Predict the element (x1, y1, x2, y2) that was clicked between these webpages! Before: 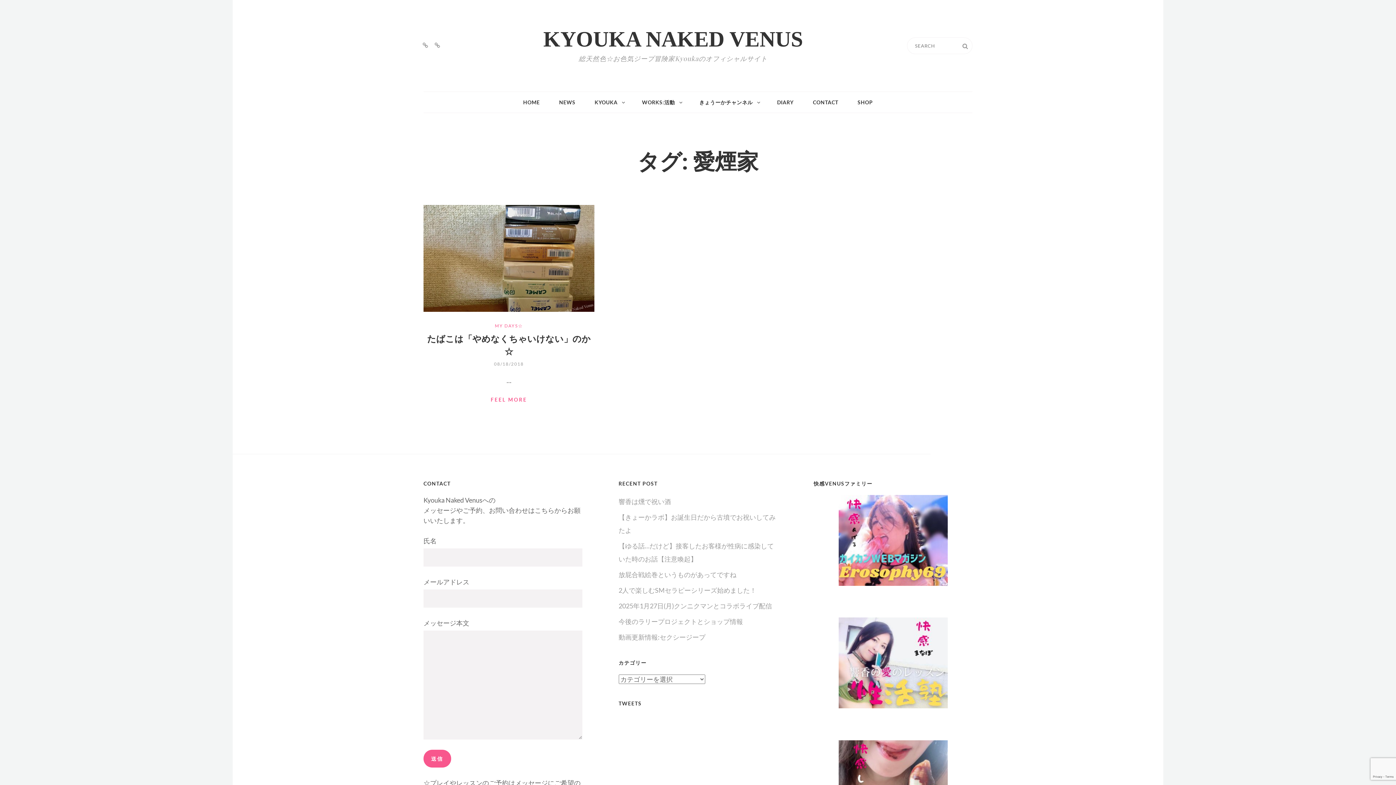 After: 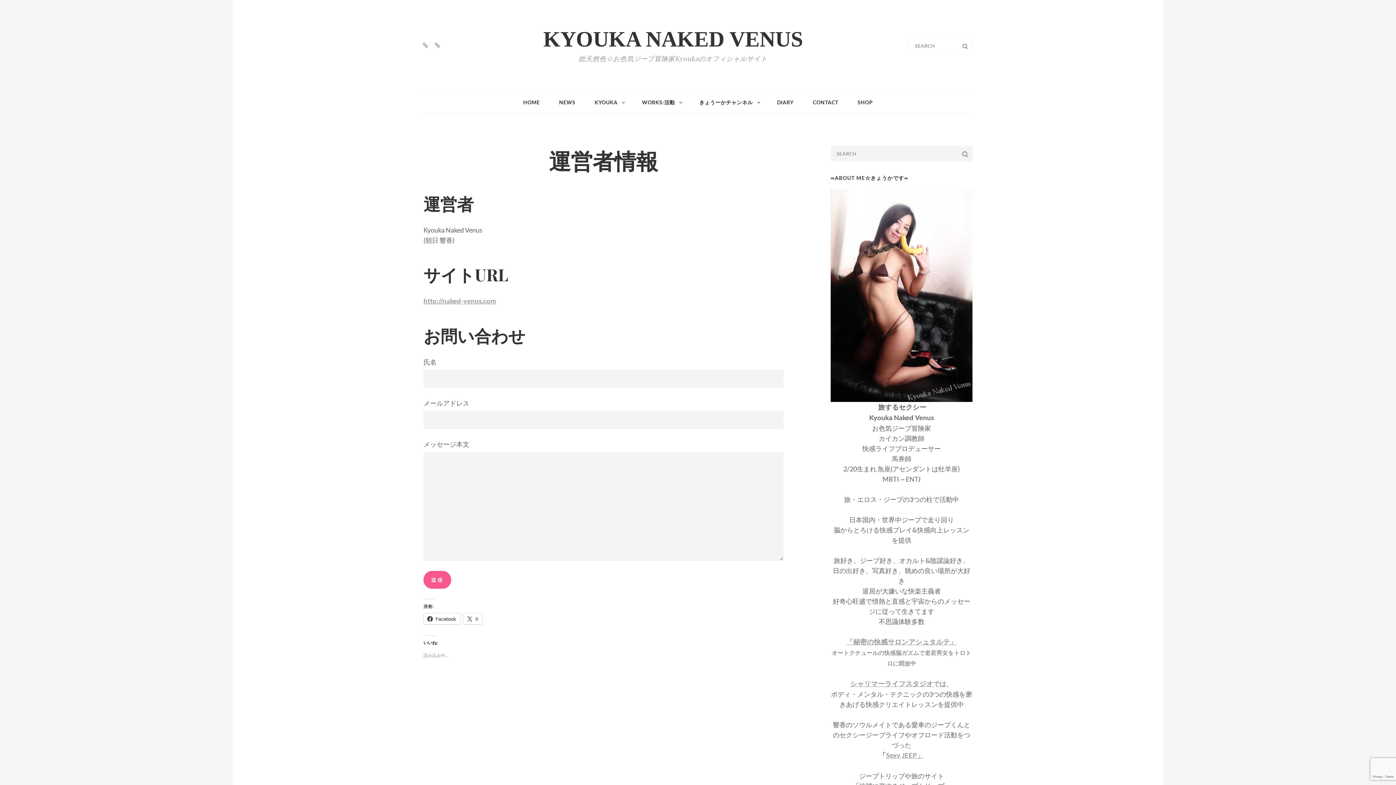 Action: label: 運営者情報 bbox: (432, 40, 442, 51)